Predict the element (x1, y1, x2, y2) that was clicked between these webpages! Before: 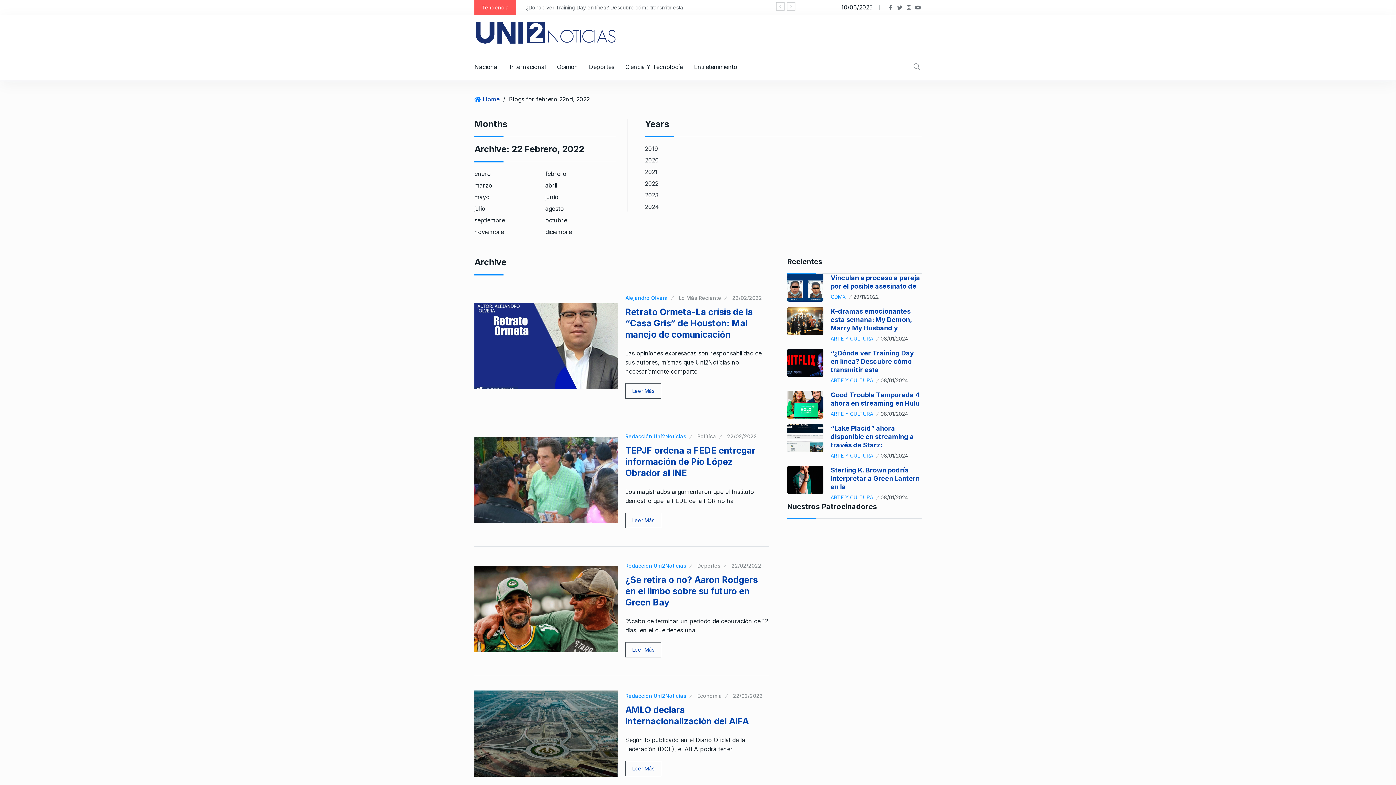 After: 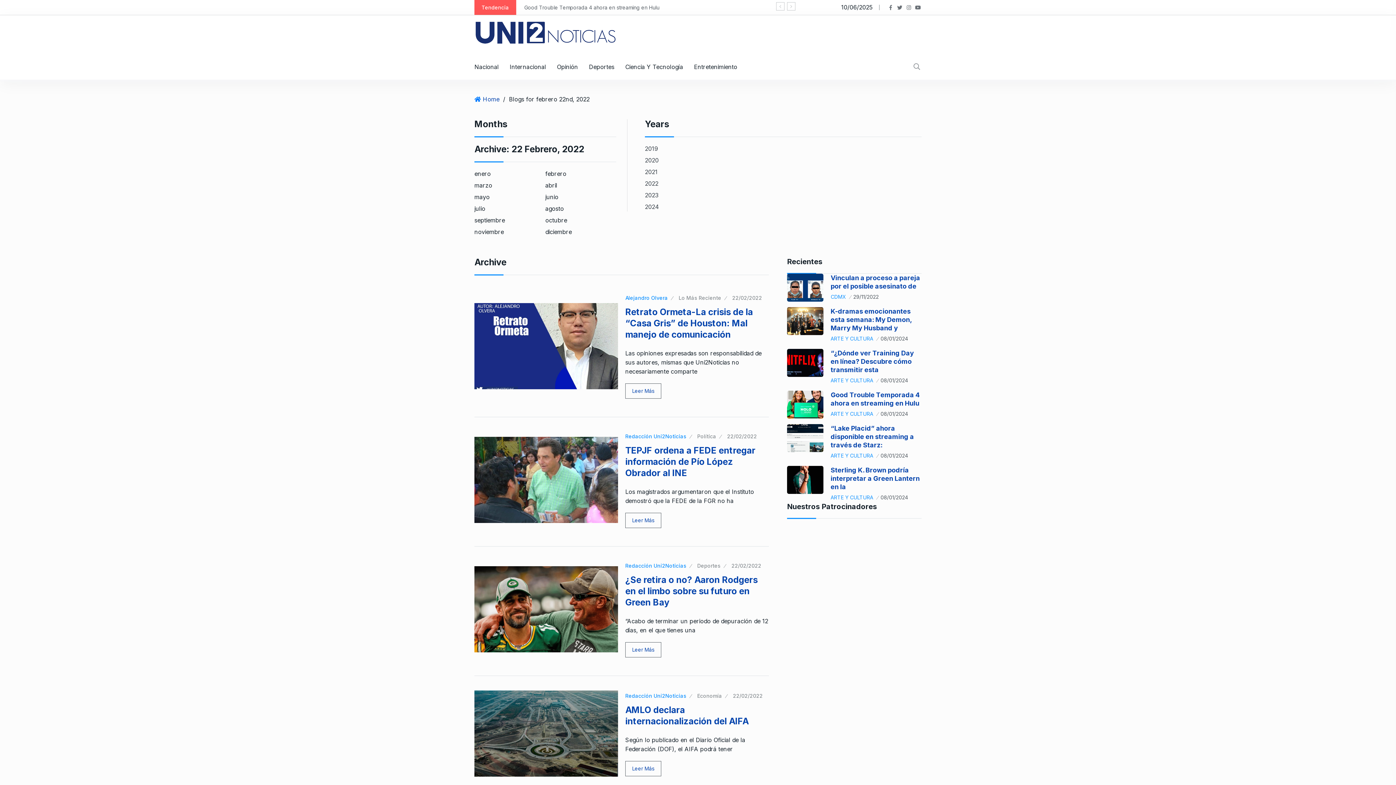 Action: label: 22/02/2022 bbox: (732, 295, 762, 301)